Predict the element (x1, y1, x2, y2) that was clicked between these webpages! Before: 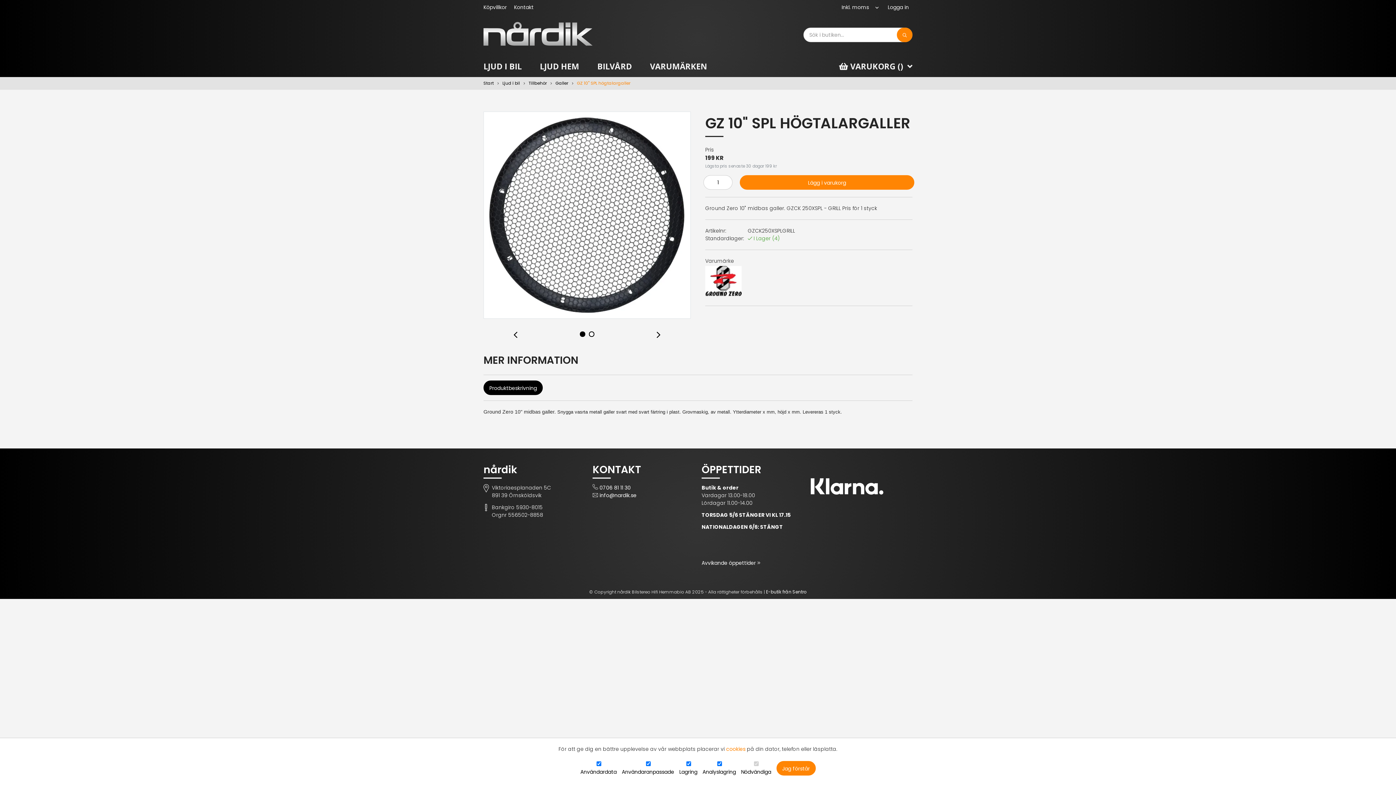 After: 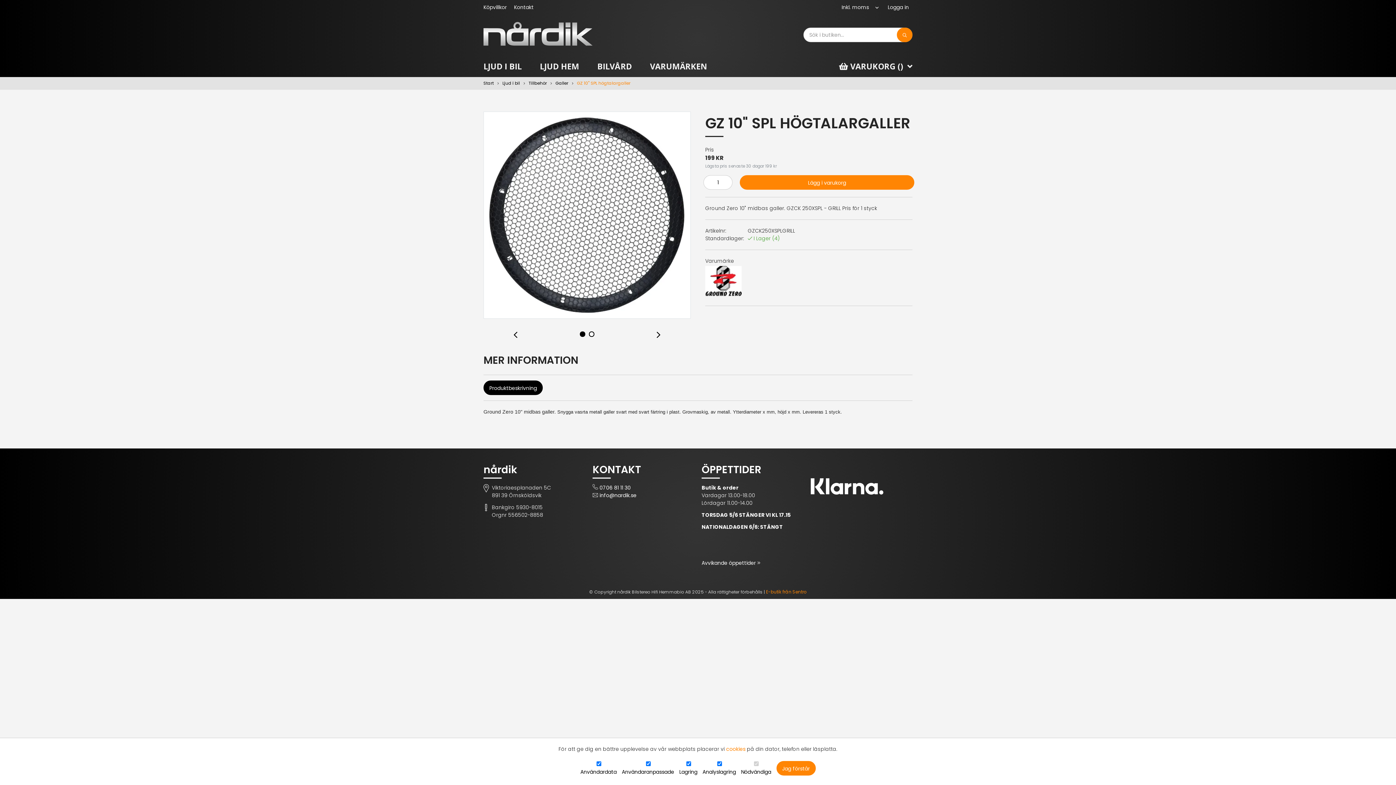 Action: bbox: (766, 589, 806, 595) label: E-butik från Sentro